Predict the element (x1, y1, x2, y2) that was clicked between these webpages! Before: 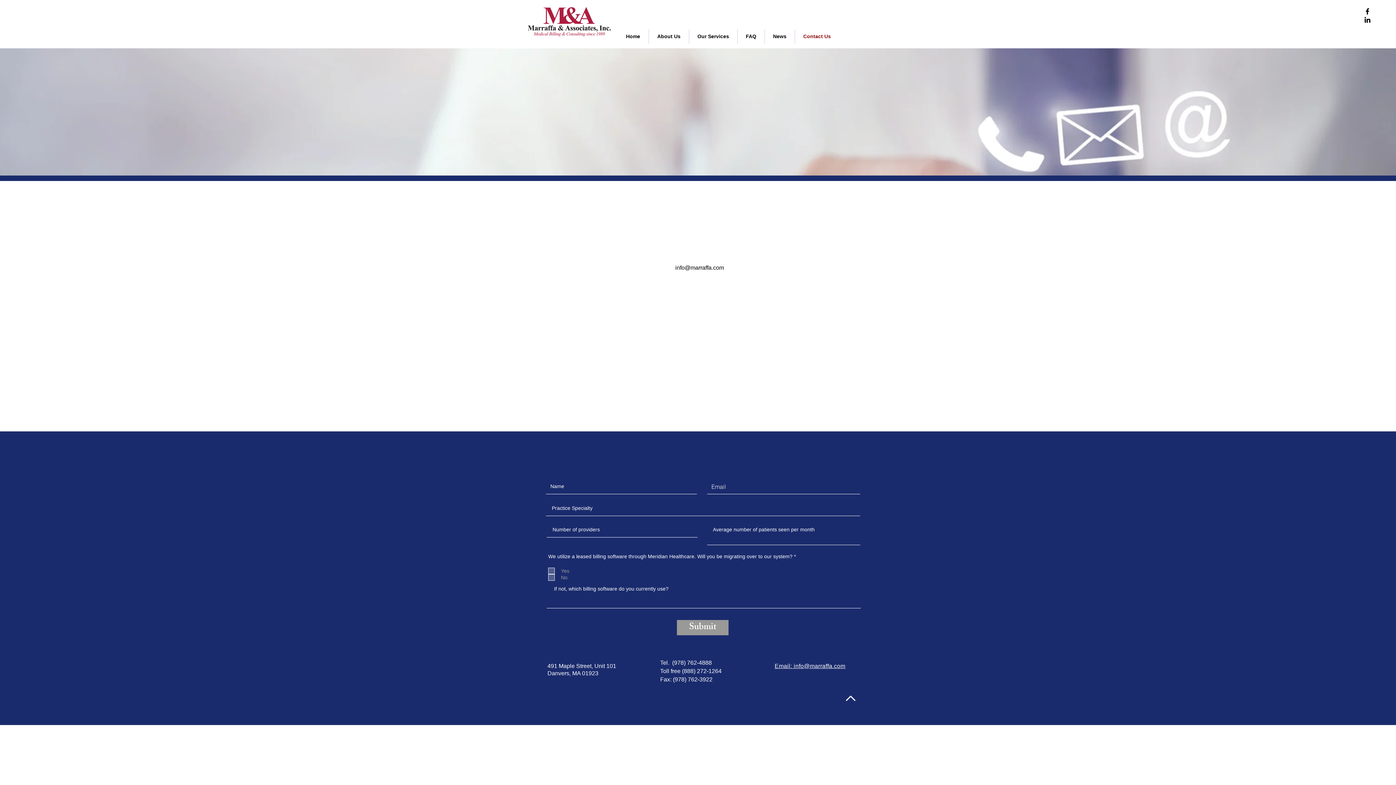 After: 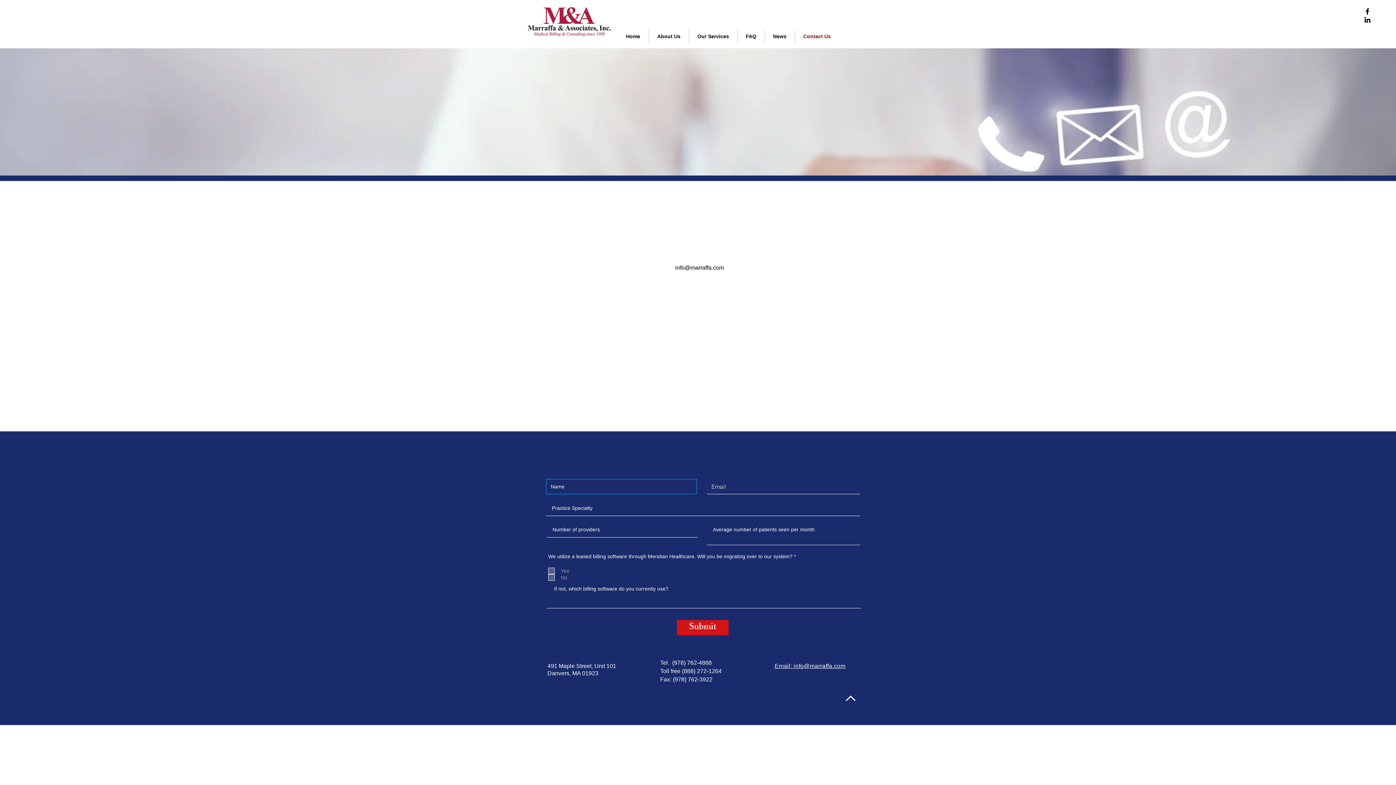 Action: label: Submit bbox: (677, 620, 728, 635)